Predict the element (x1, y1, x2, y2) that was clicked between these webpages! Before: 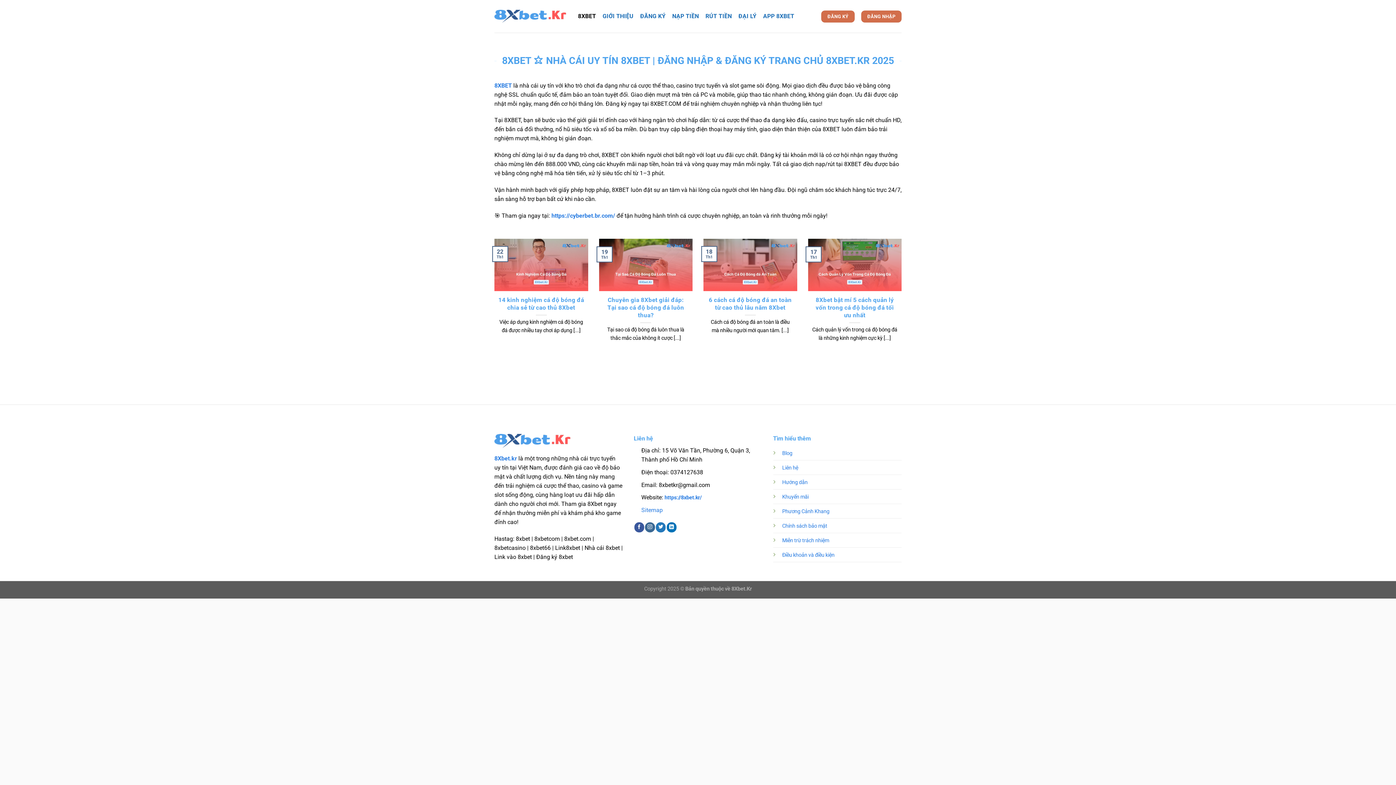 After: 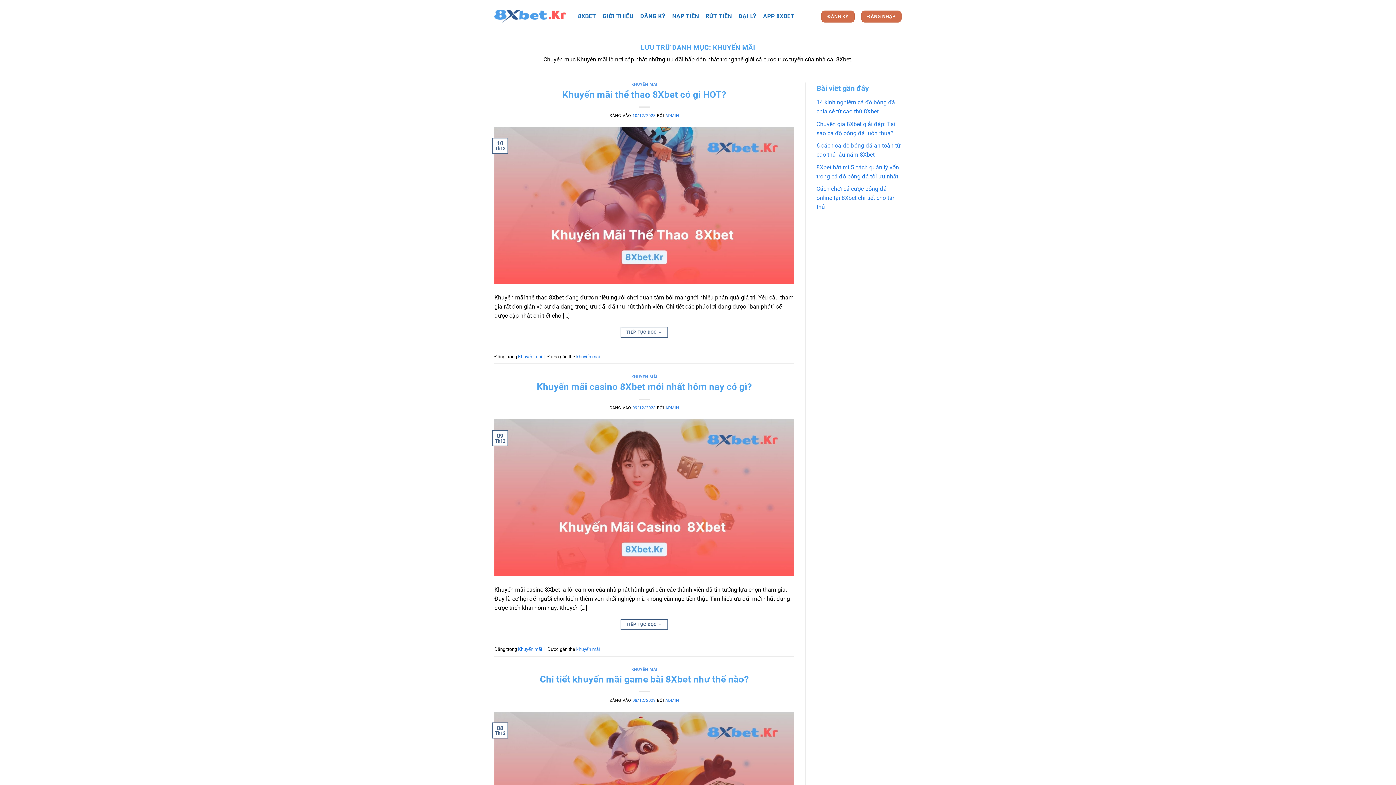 Action: label: Khuyến mãi bbox: (782, 494, 808, 500)